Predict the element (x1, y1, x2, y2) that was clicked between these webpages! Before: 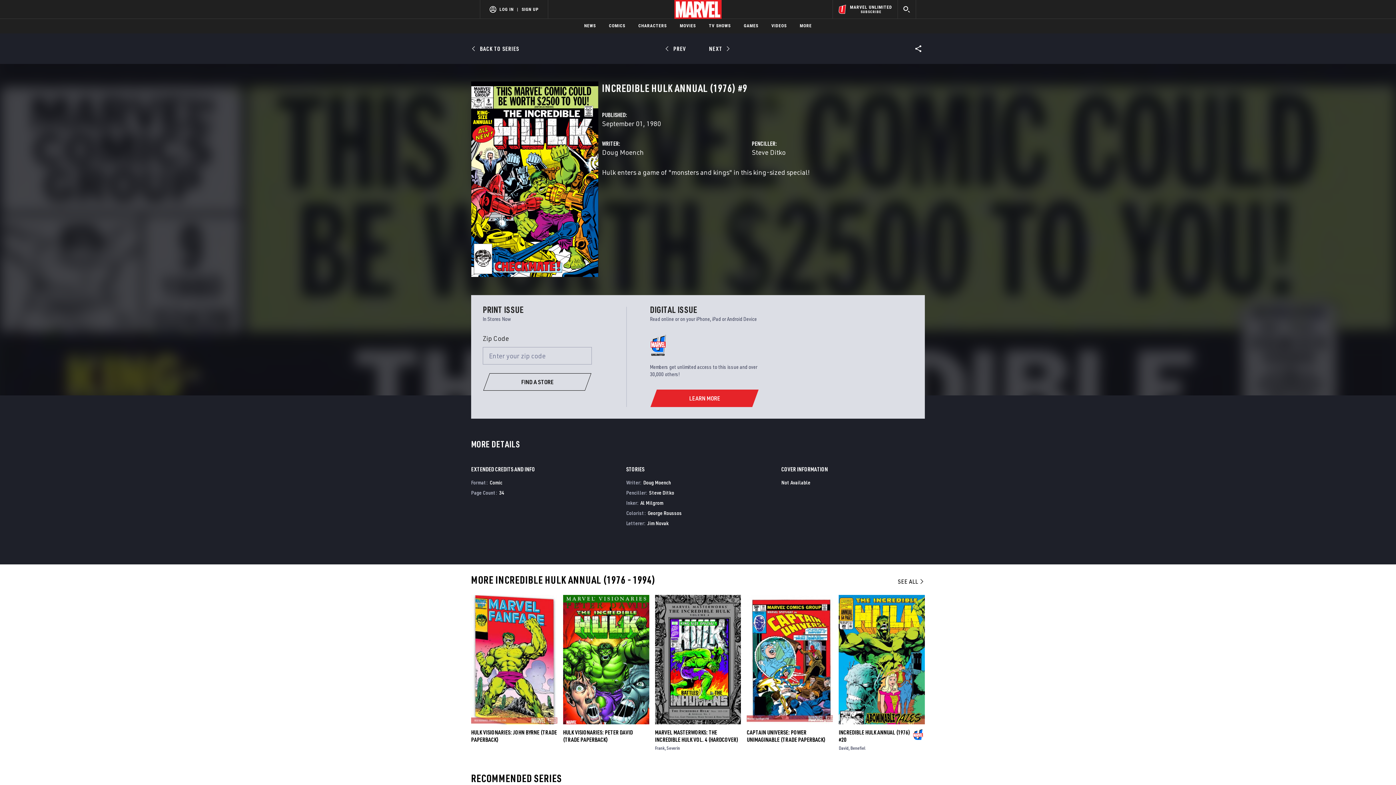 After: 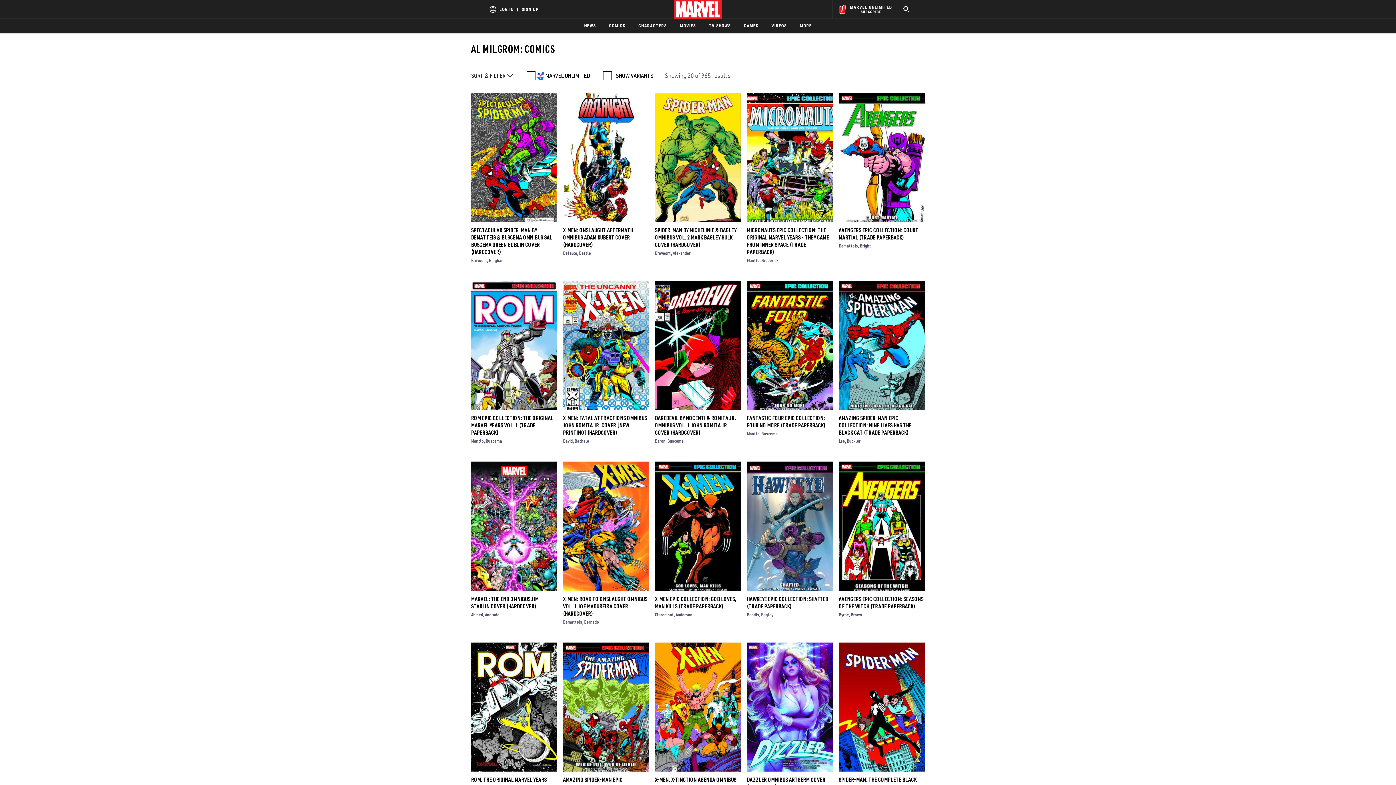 Action: bbox: (640, 525, 663, 531) label: Al Milgrom